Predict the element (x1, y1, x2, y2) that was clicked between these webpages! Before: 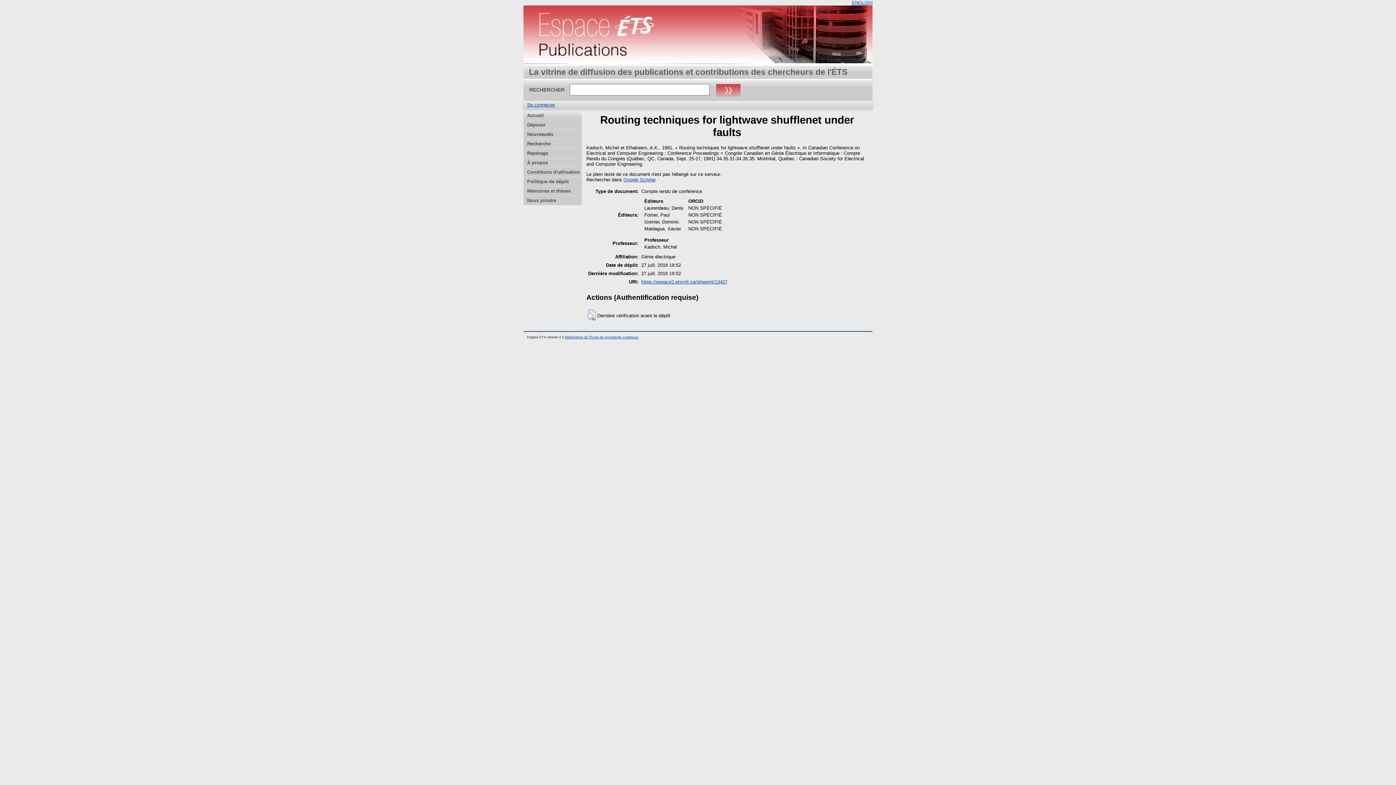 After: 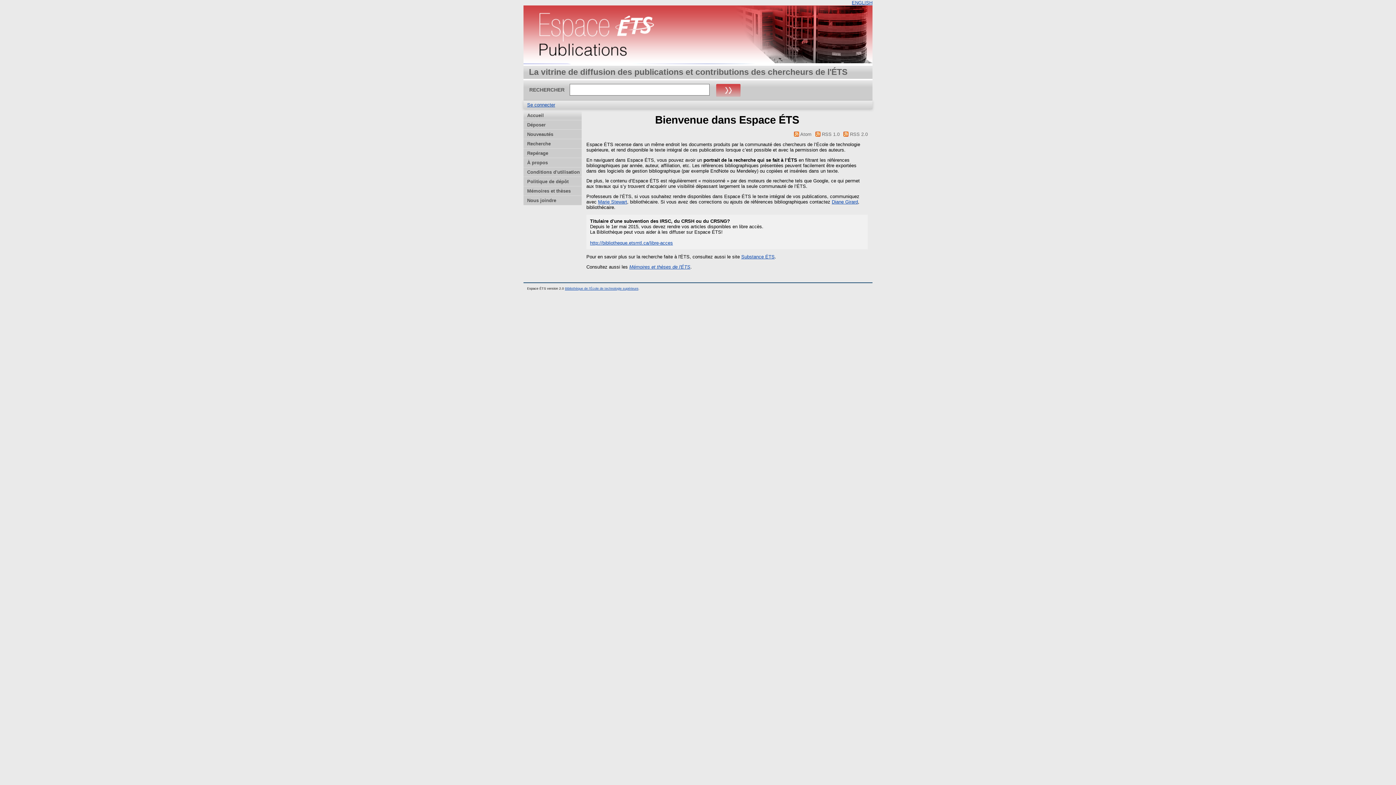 Action: bbox: (523, 110, 581, 120) label: Accueil